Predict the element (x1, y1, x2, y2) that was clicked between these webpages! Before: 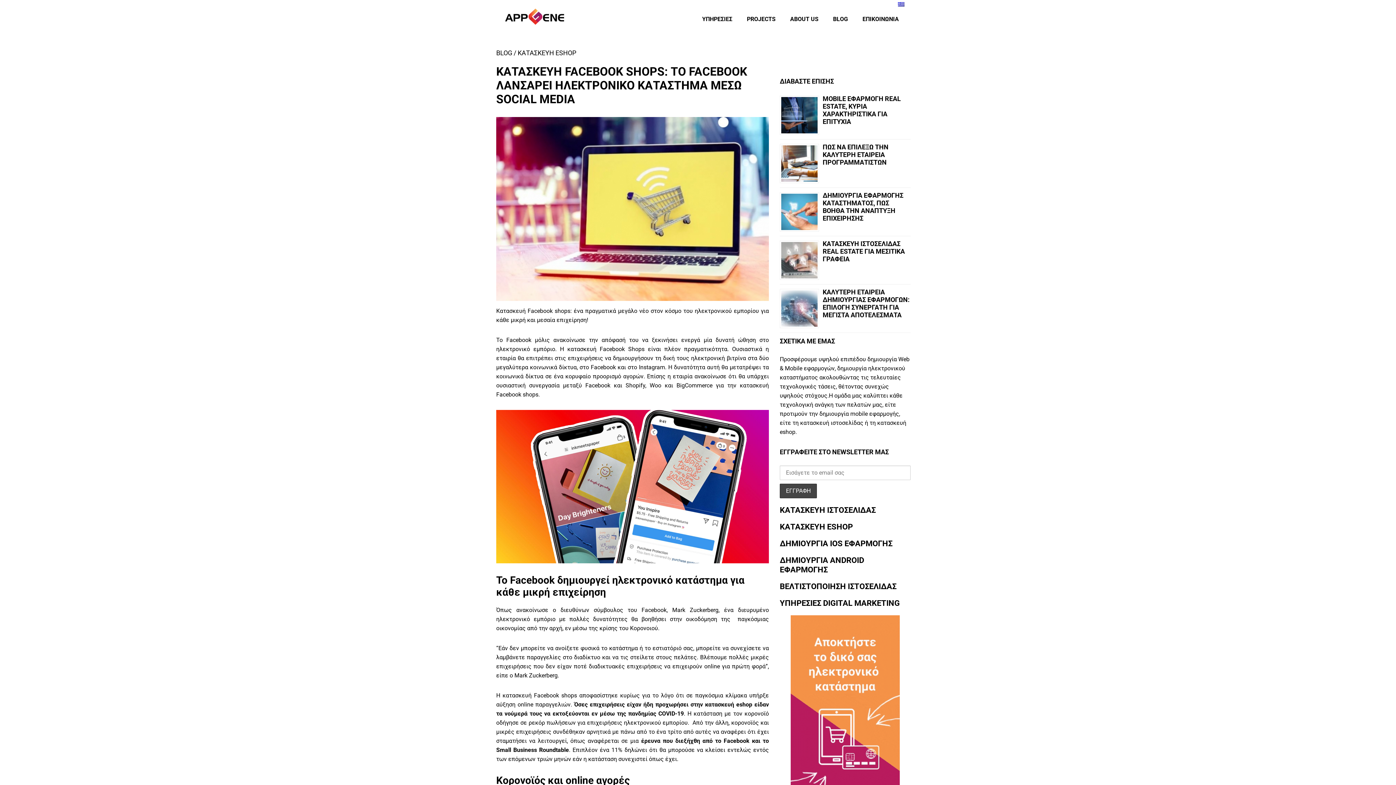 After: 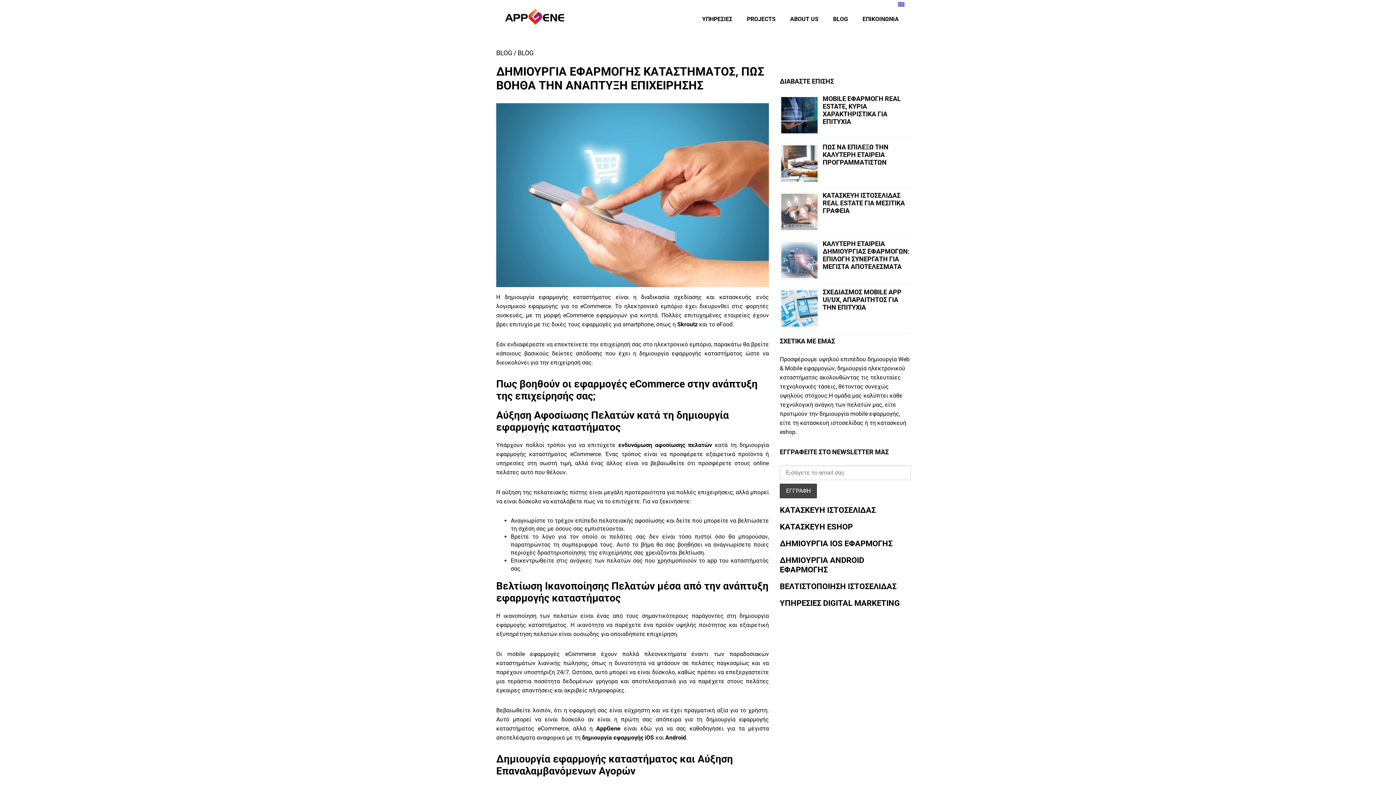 Action: bbox: (822, 191, 903, 222) label: ΔΗΜΙΟΥΡΓΙΑ ΕΦΑΡΜΟΓΗΣ ΚΑΤΑΣΤΗΜΑΤΟΣ, ΠΩΣ ΒΟΗΘΑ ΤΗΝ ΑΝΑΠΤΥΞΗ ΕΠΙΧΕΙΡΗΣΗΣ